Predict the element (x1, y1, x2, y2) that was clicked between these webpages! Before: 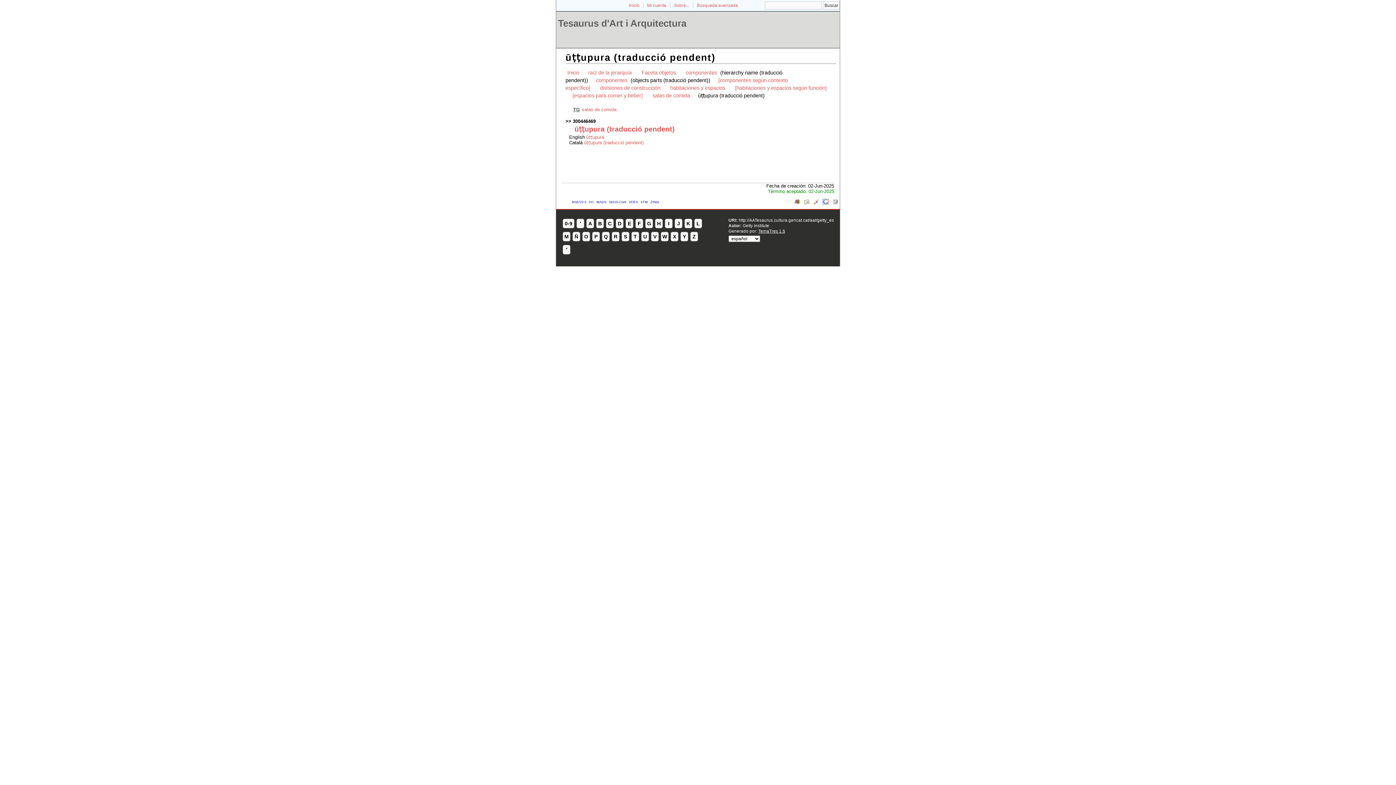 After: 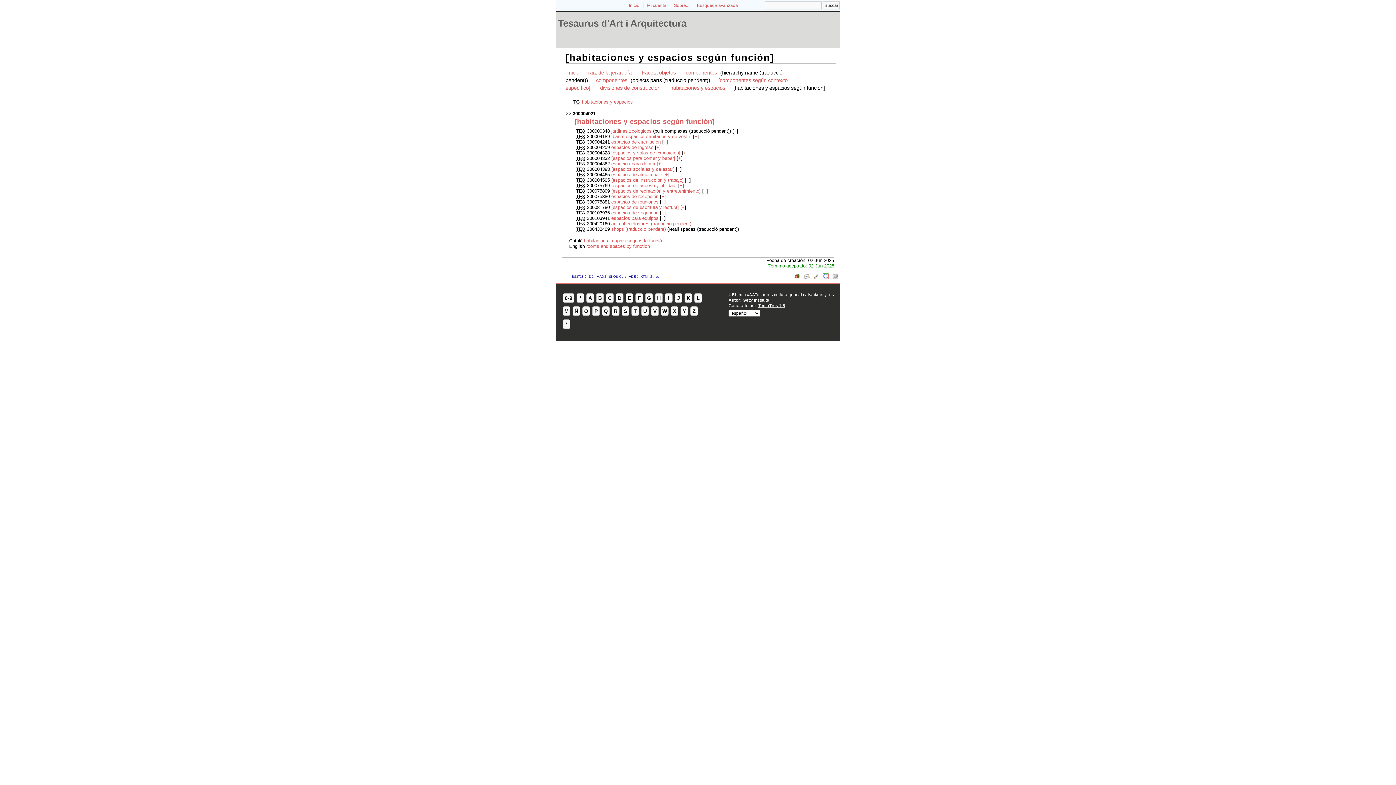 Action: bbox: (735, 85, 826, 91) label: [habitaciones y espacios según función]